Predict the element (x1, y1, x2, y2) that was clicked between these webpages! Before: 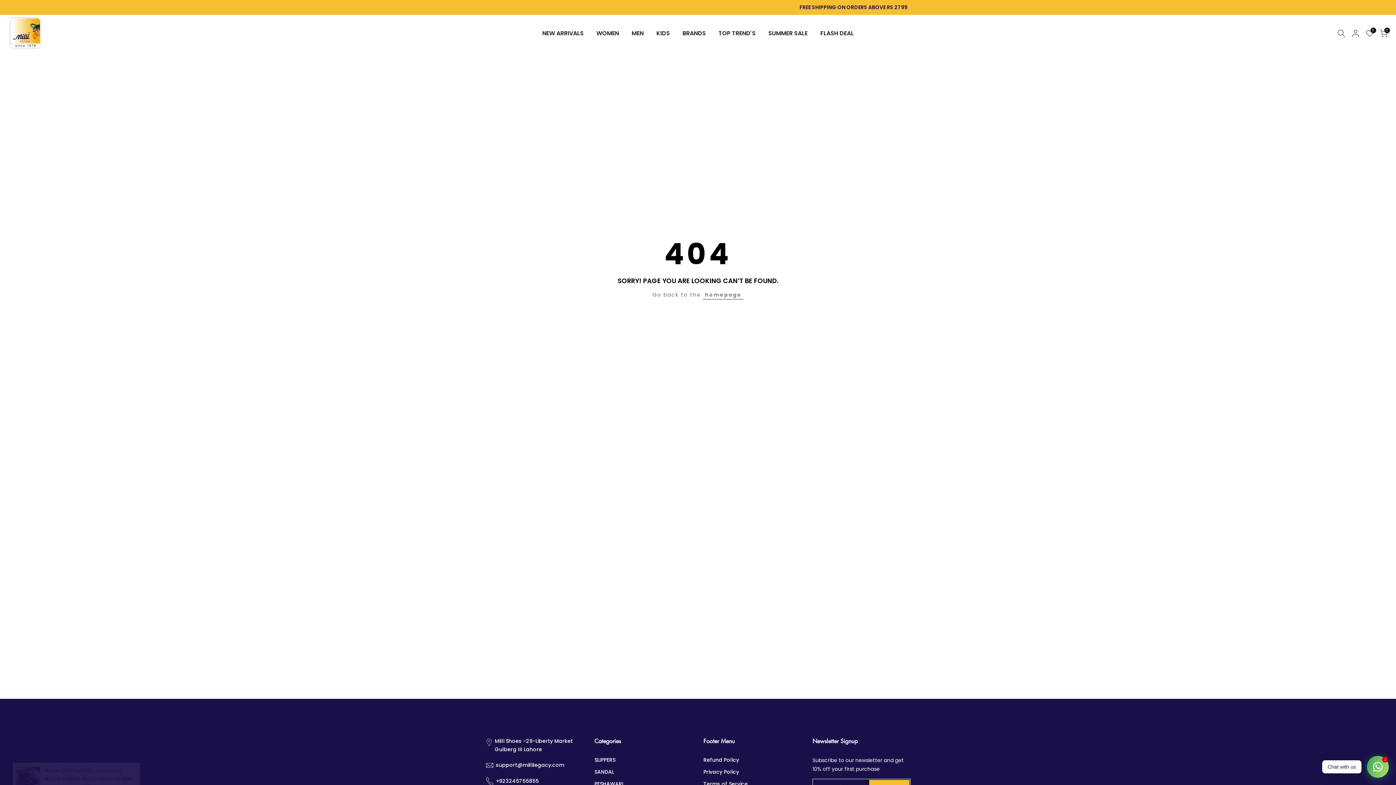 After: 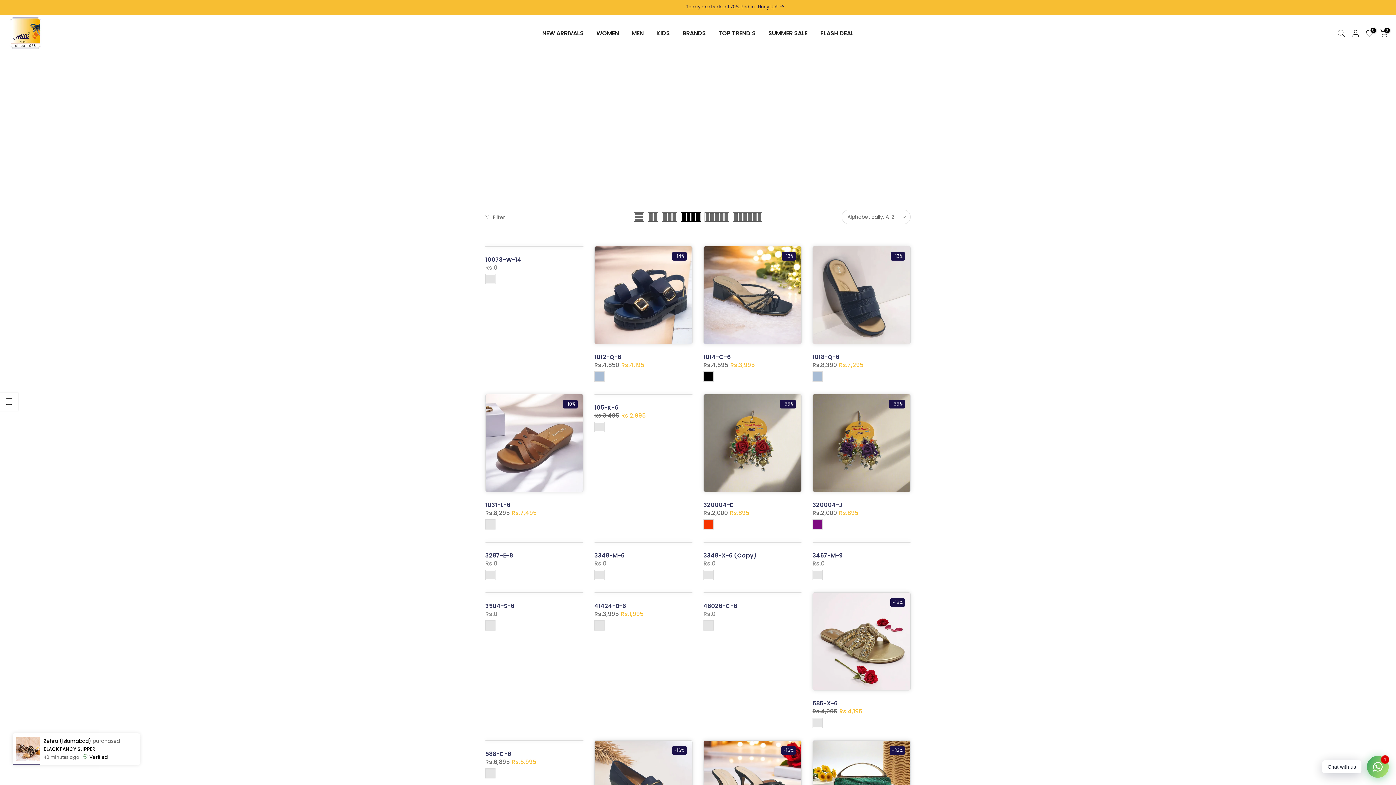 Action: bbox: (9, 3, 1387, 11) label: Announcement